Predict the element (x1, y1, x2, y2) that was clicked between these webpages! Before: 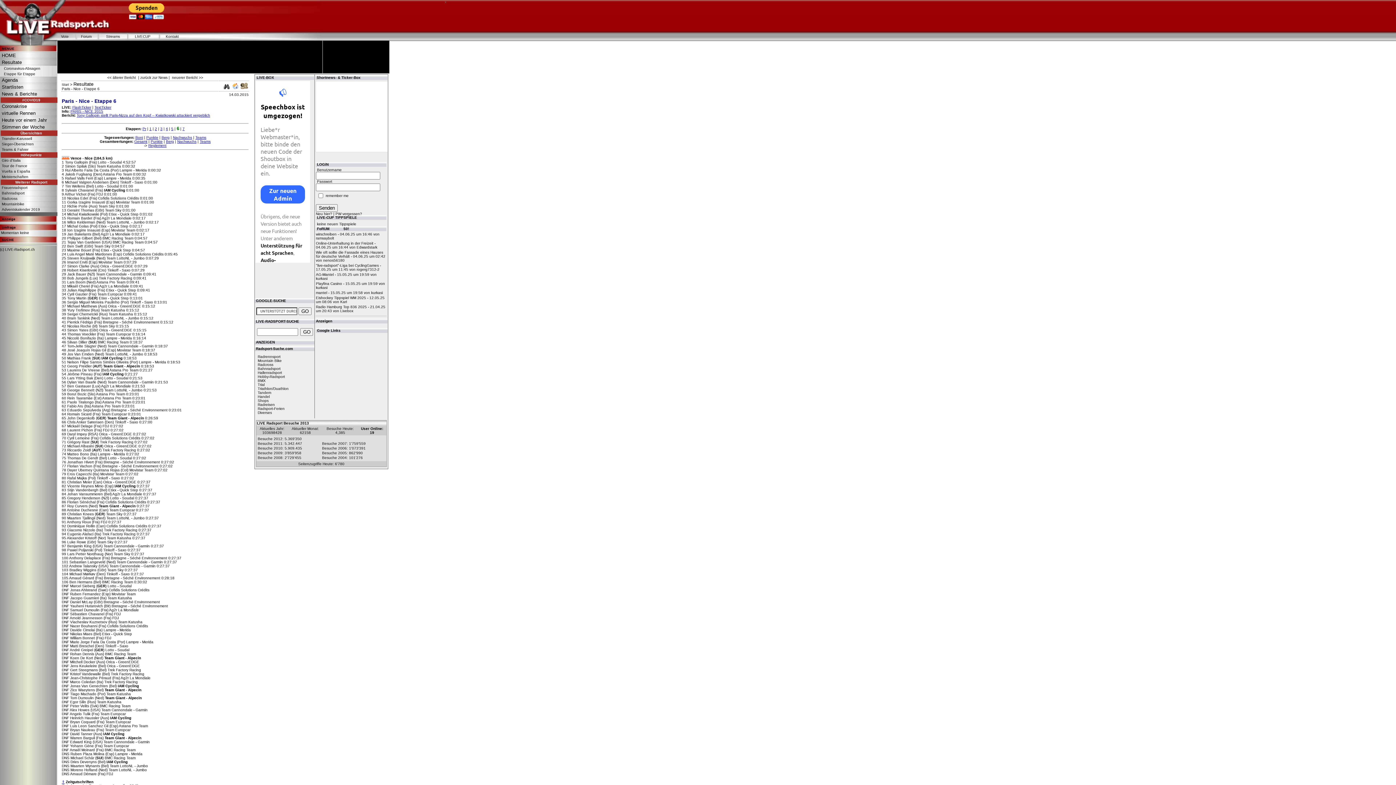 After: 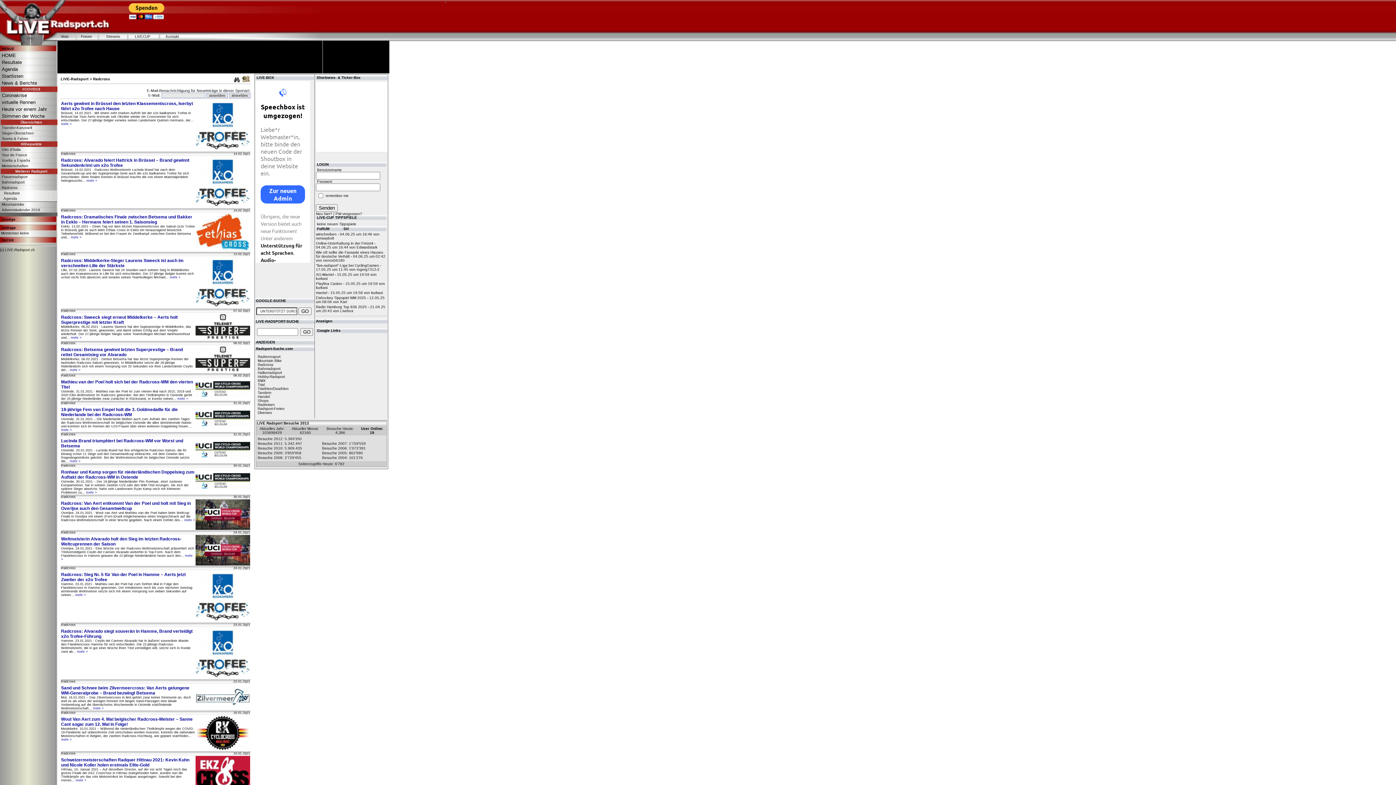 Action: label: Radcross bbox: (0, 196, 60, 201)